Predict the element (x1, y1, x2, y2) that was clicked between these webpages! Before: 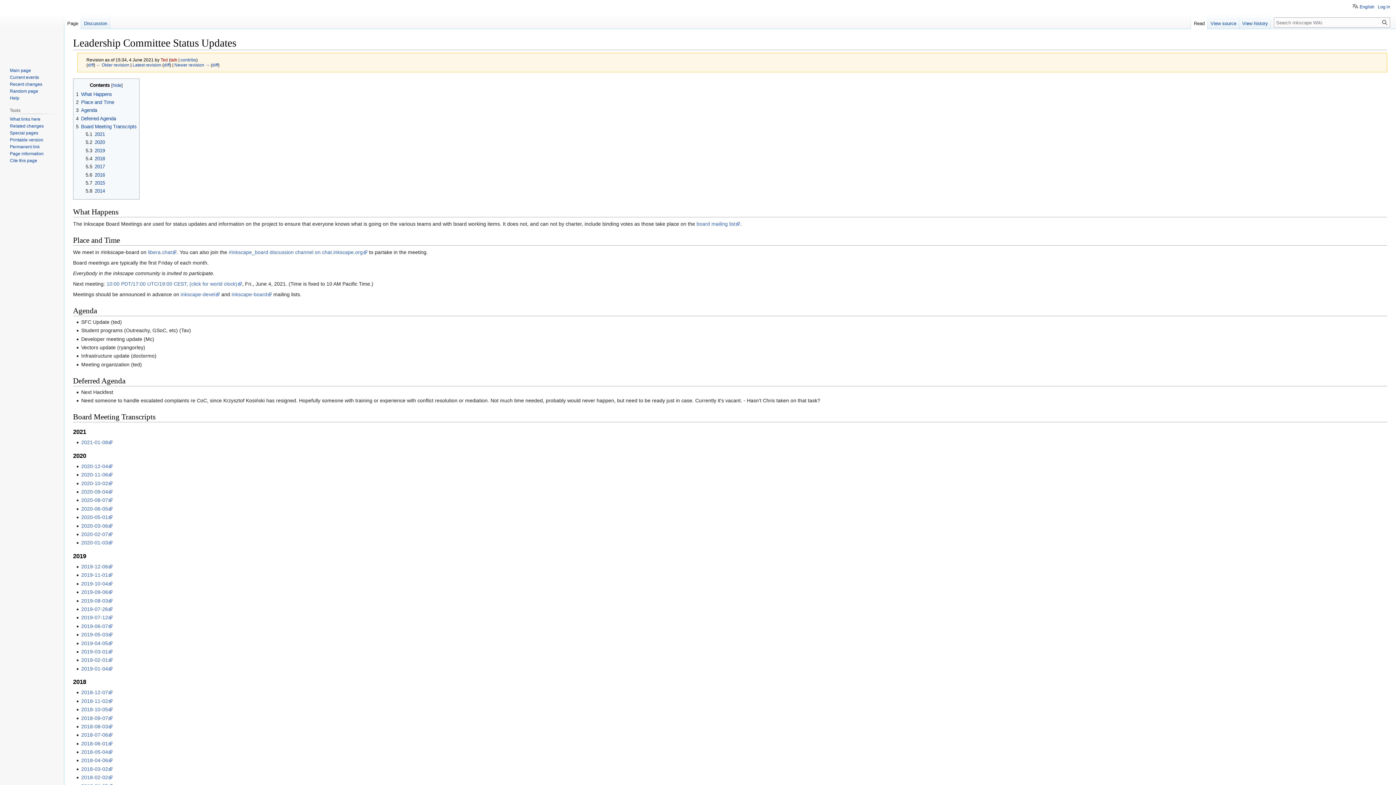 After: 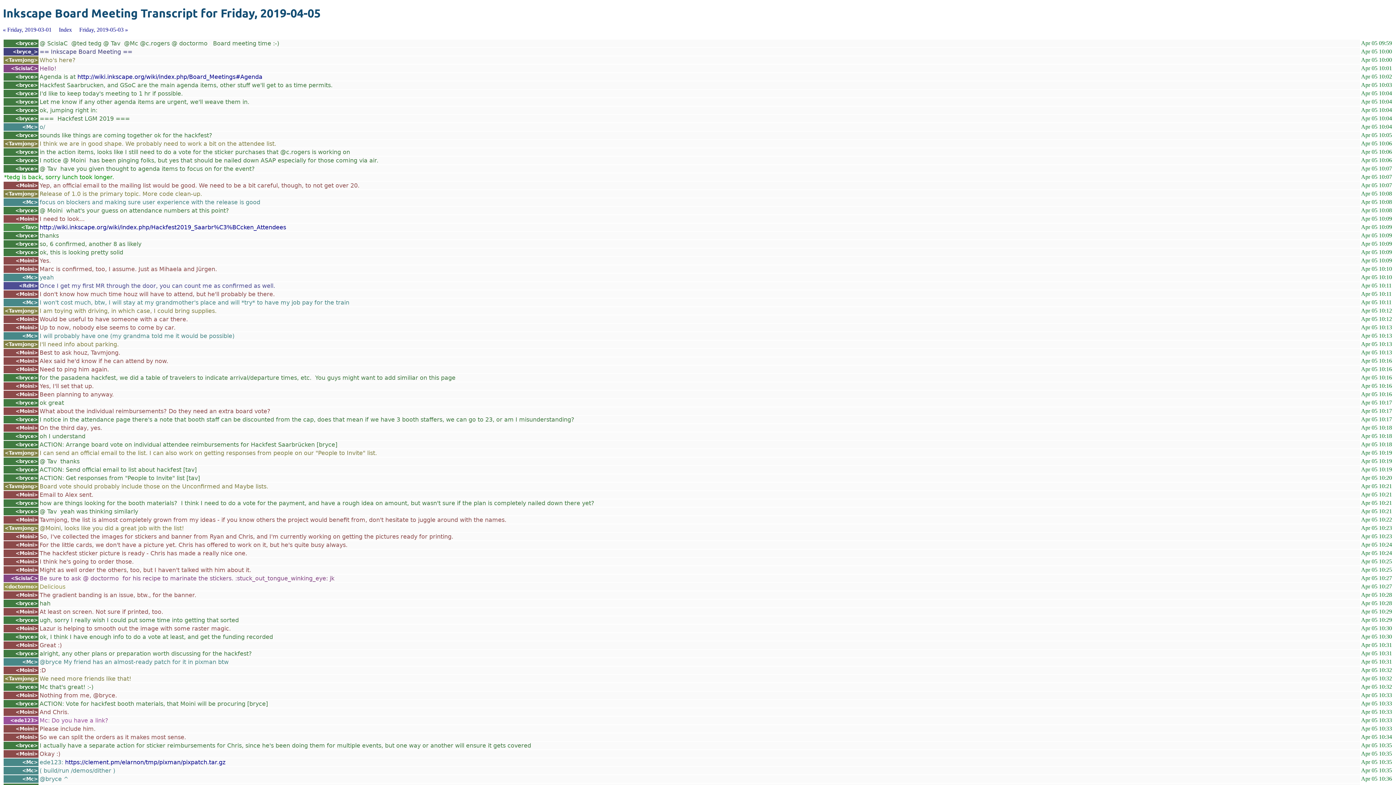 Action: label: 2019-04-05 bbox: (81, 640, 112, 646)